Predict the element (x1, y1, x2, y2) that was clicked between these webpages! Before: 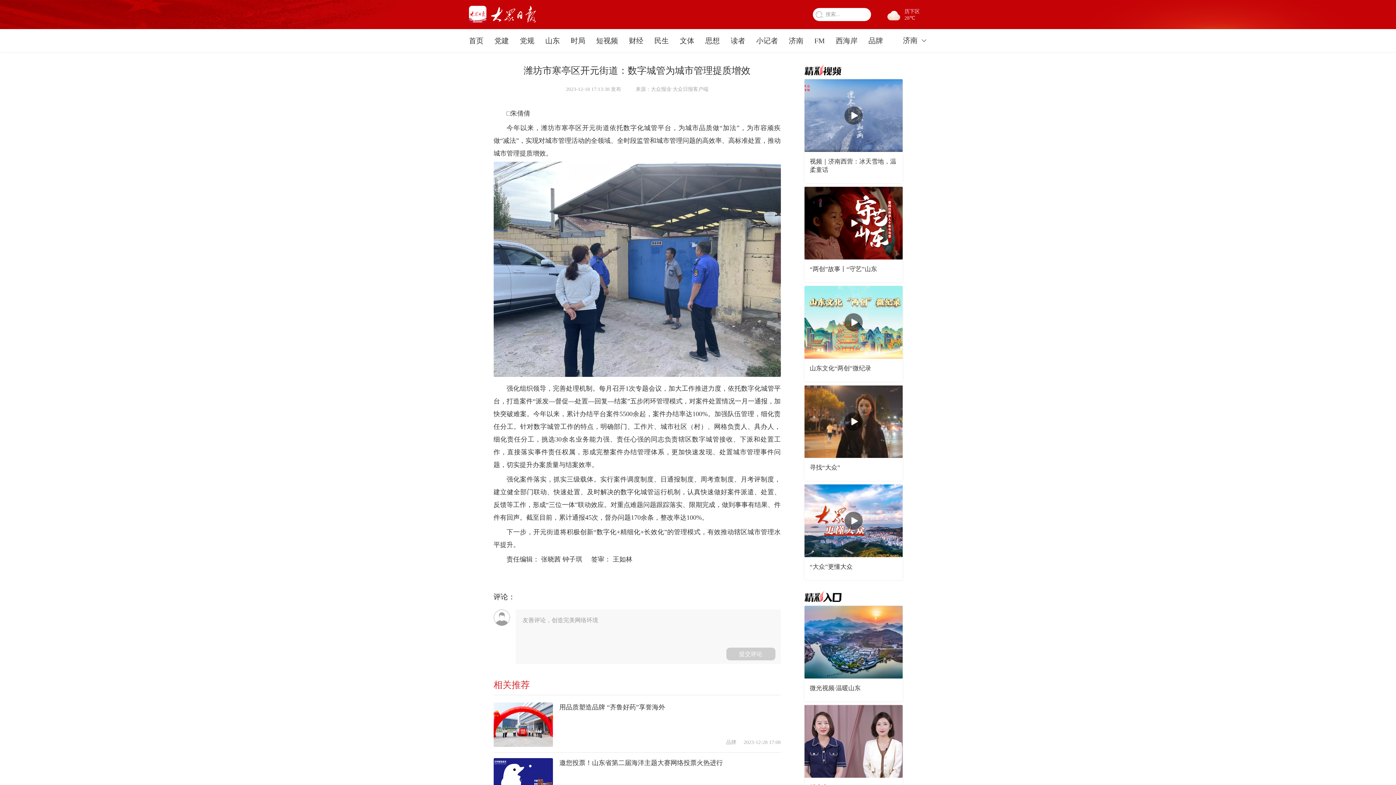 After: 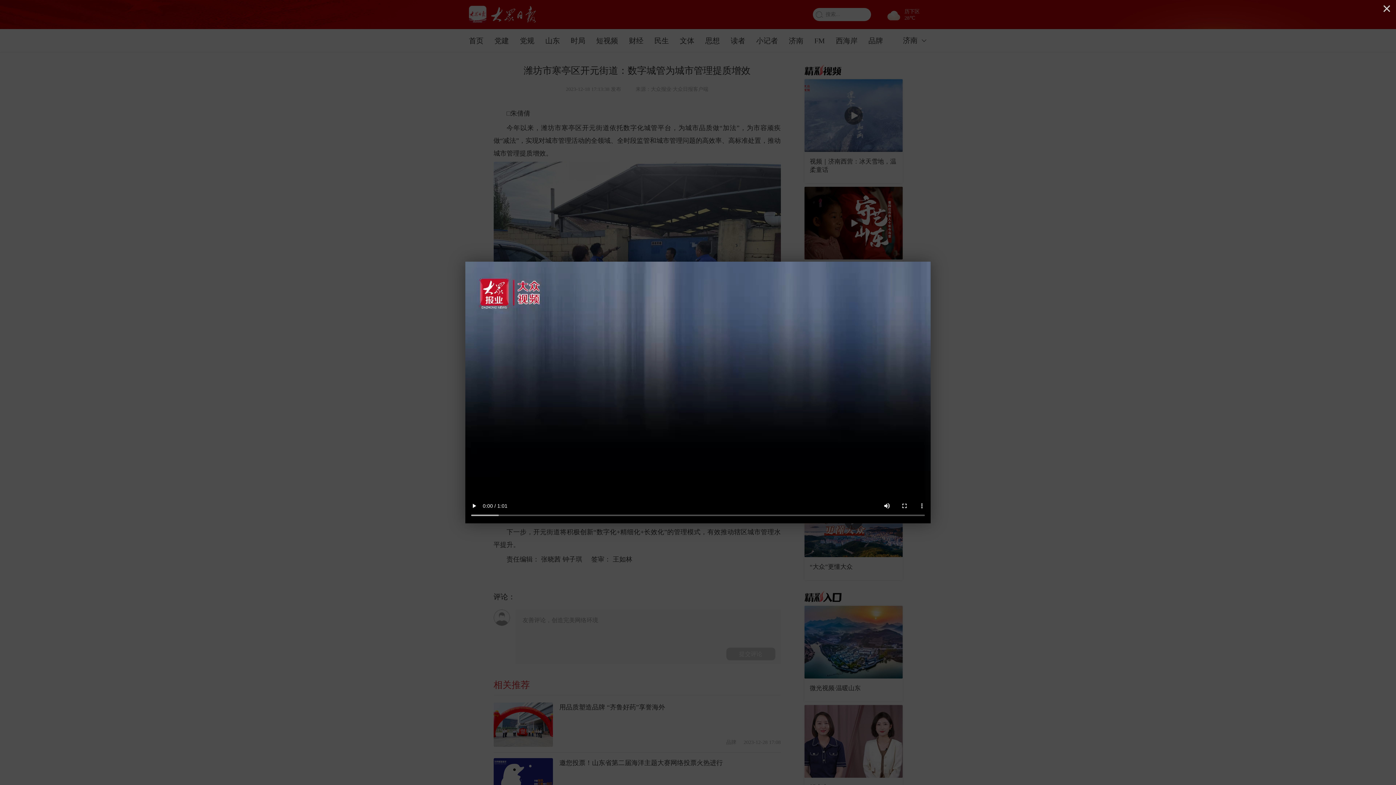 Action: bbox: (844, 106, 862, 124)